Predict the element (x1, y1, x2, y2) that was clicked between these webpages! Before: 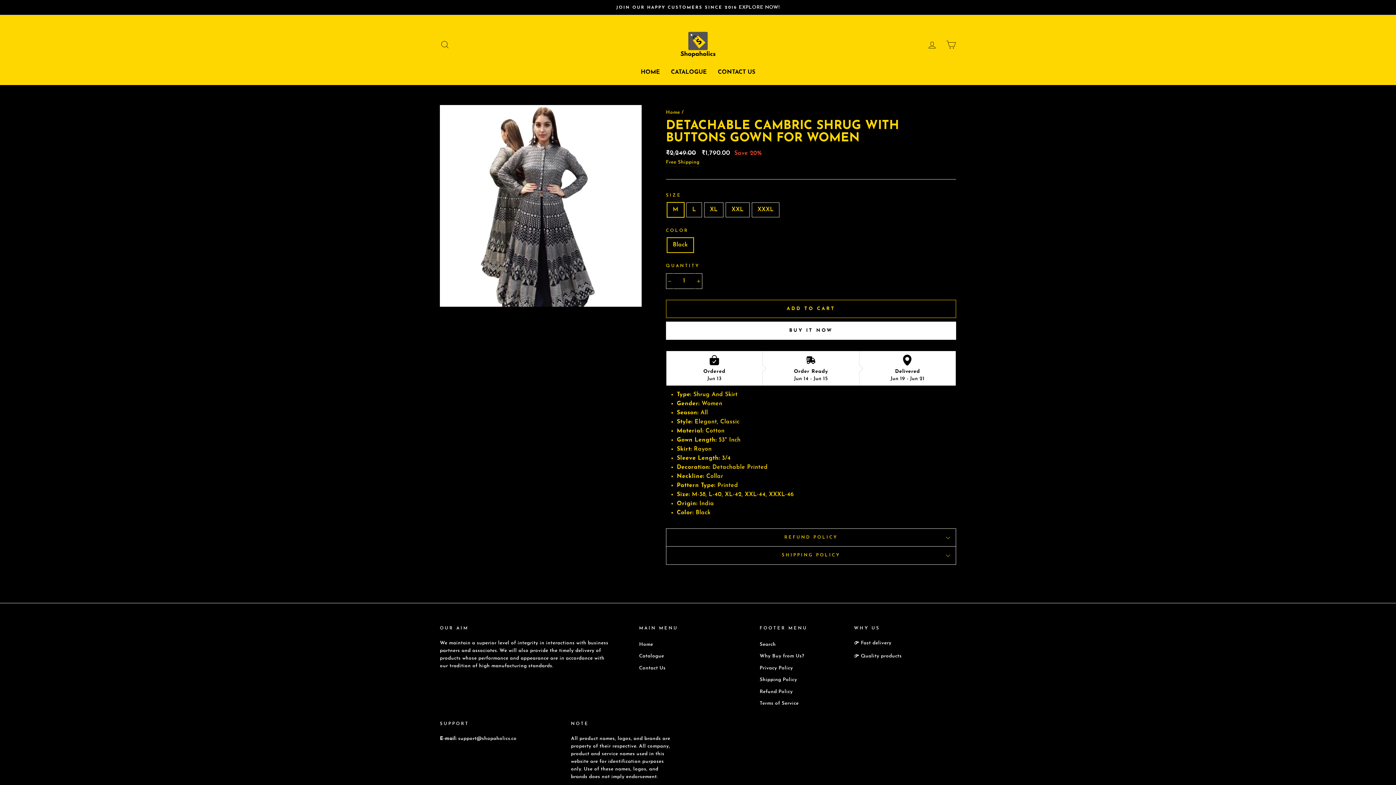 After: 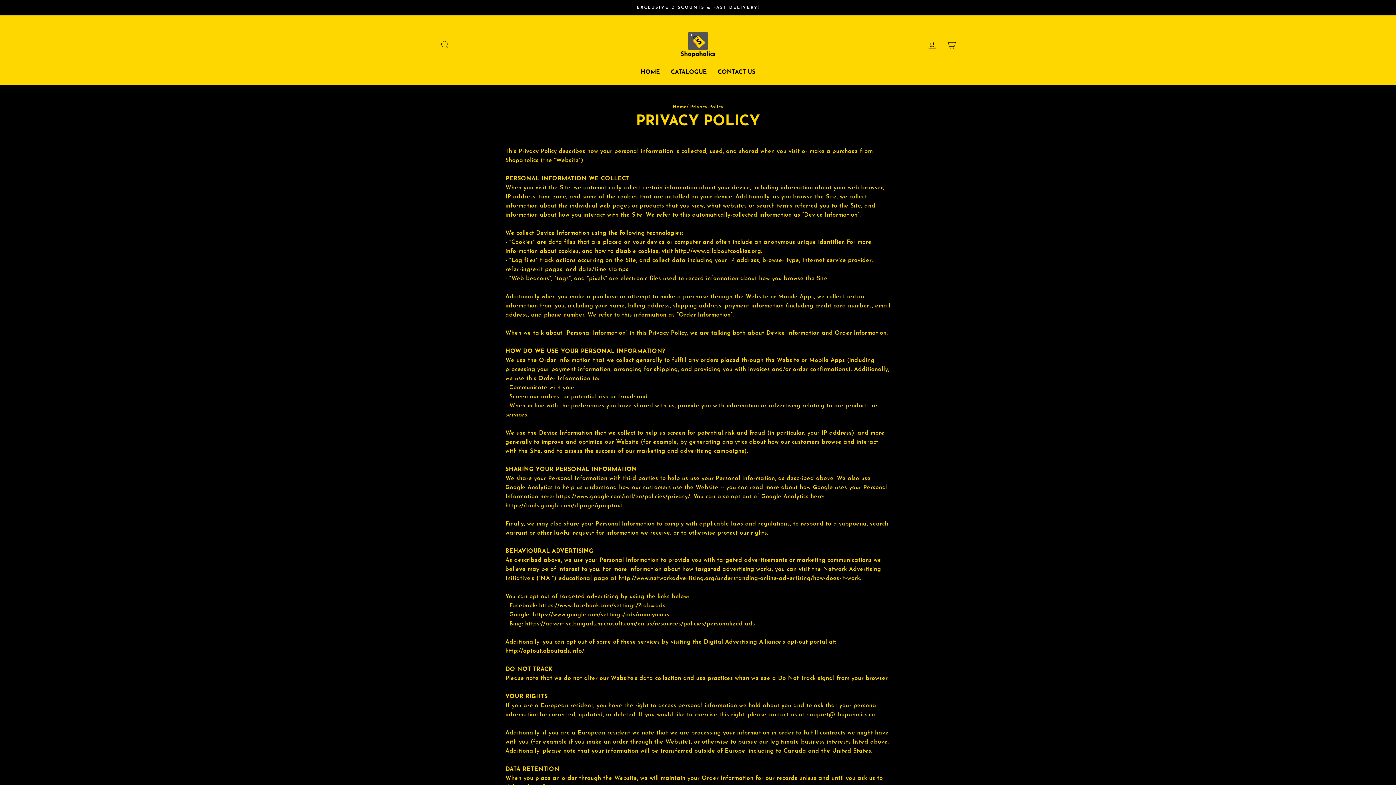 Action: label: Privacy Policy bbox: (759, 663, 793, 673)